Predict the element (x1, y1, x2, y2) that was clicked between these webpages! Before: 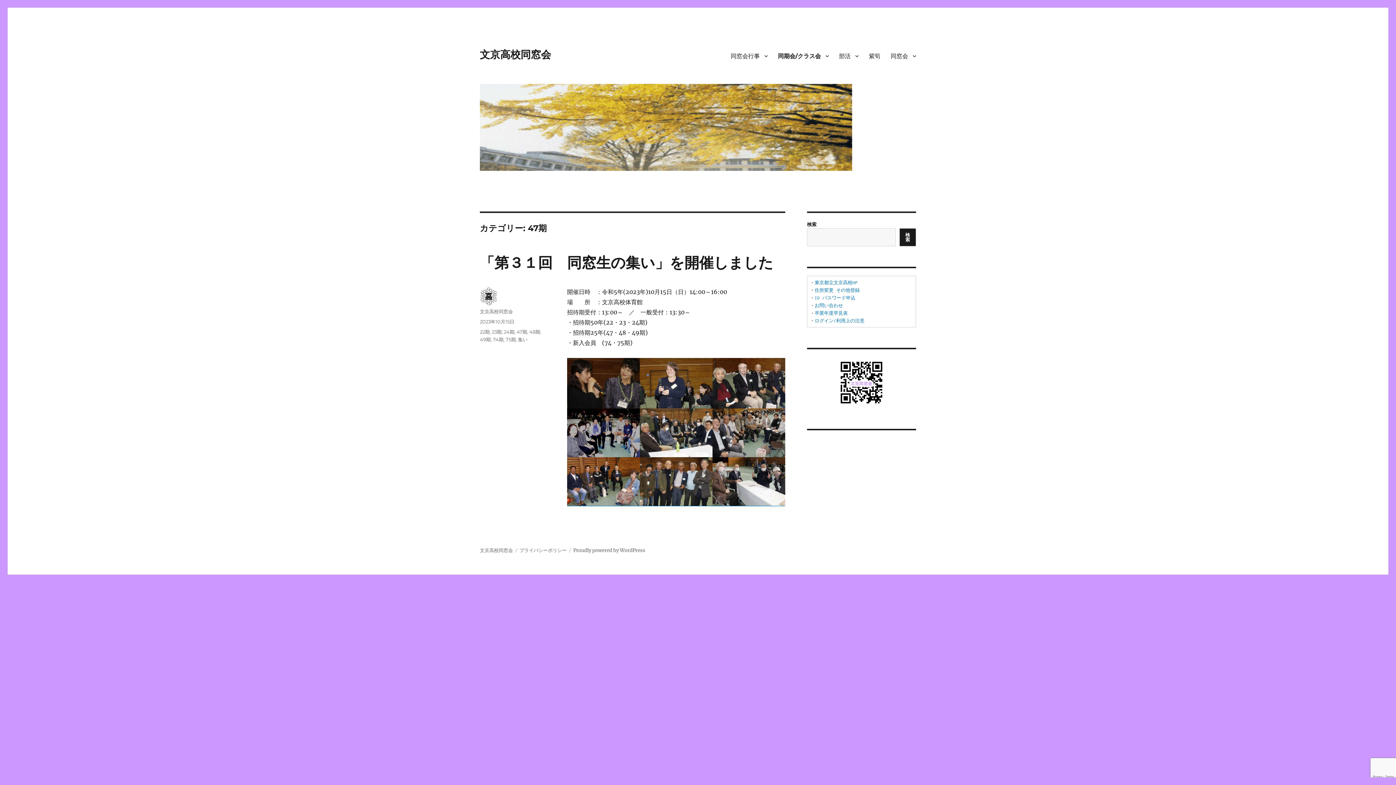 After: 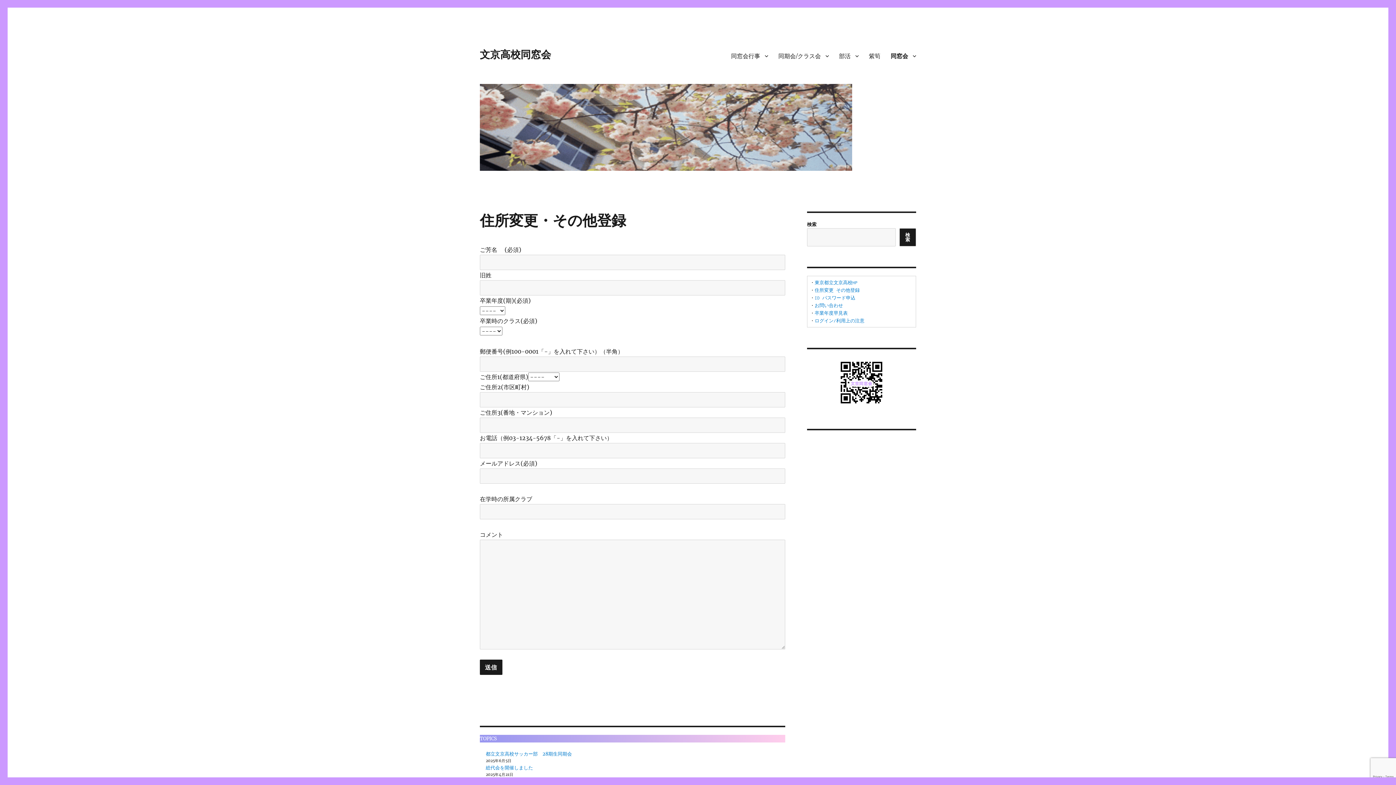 Action: label: 住所変更 その他登録 bbox: (814, 288, 860, 292)